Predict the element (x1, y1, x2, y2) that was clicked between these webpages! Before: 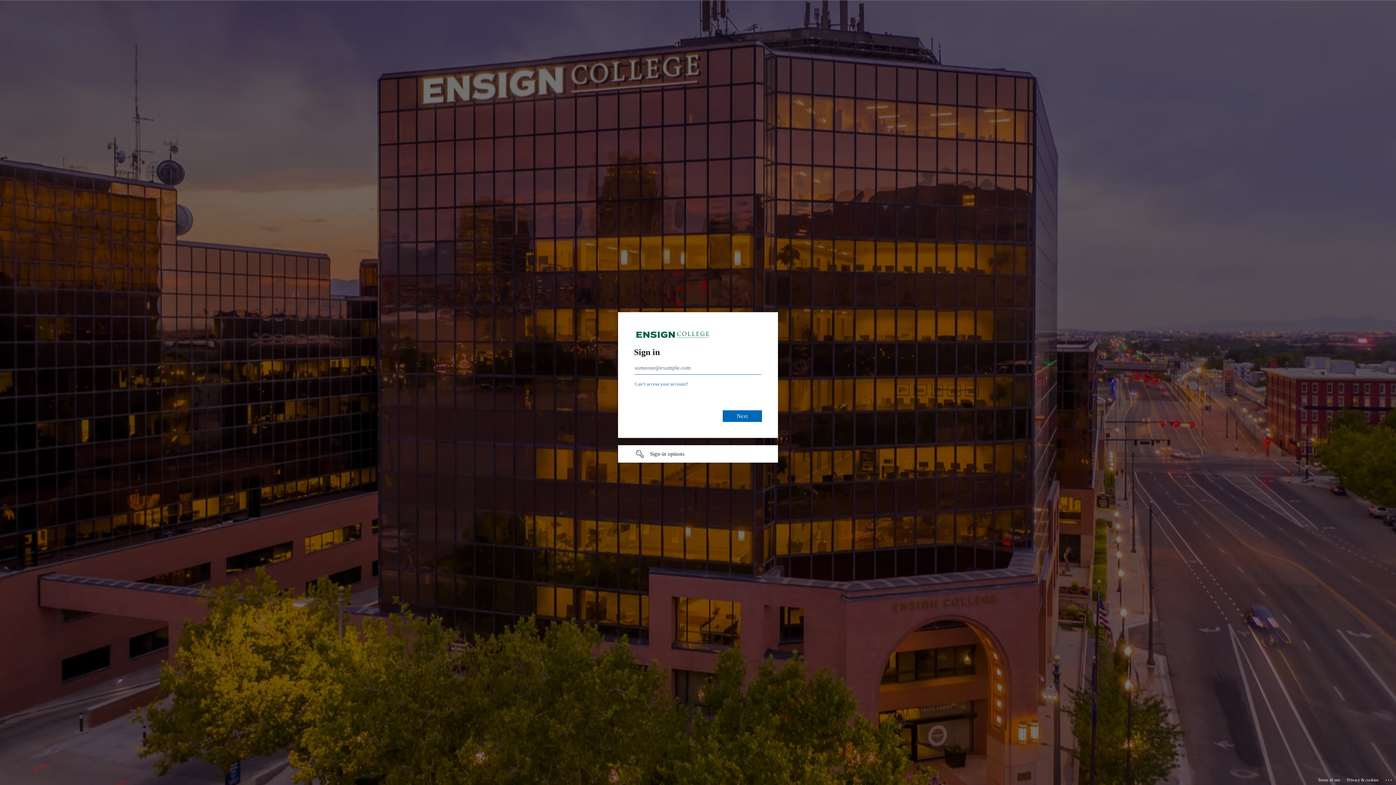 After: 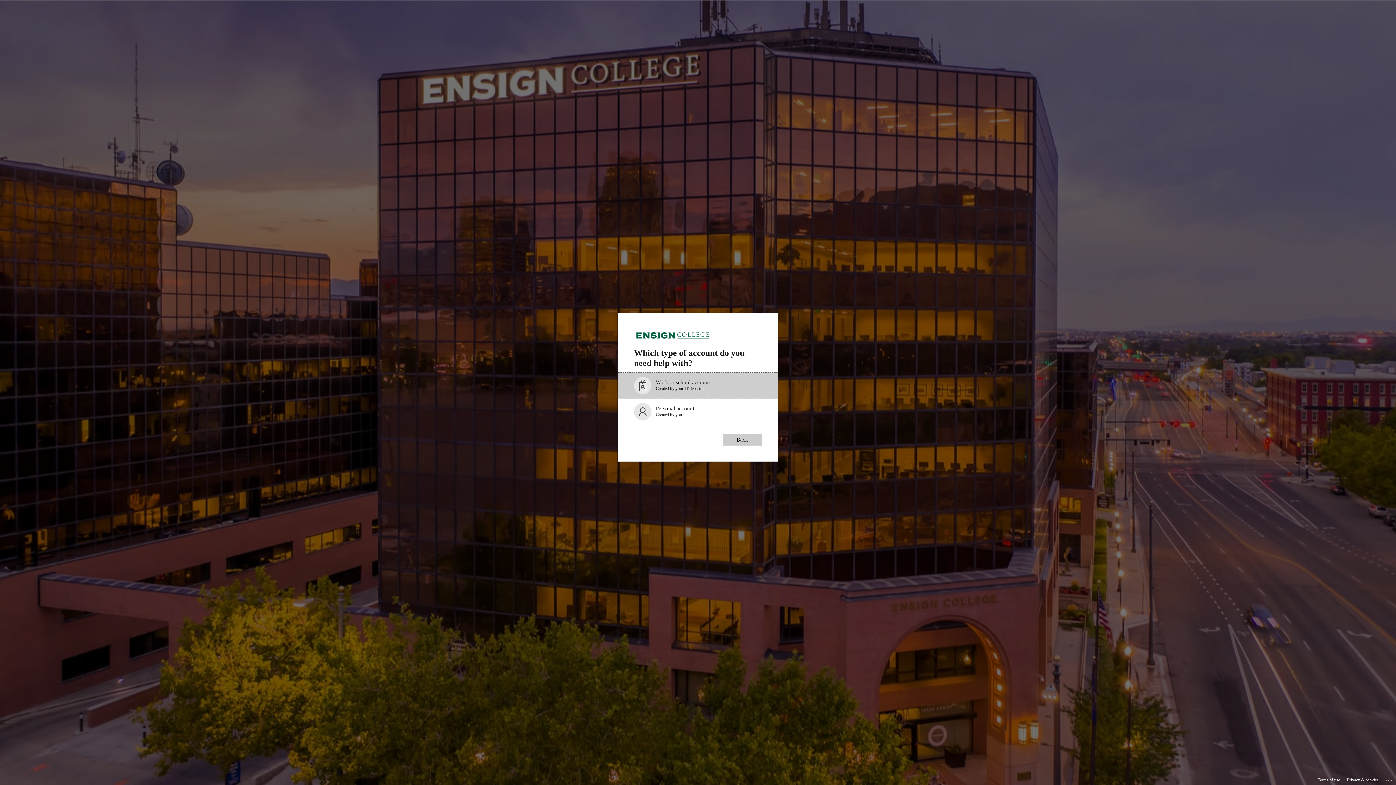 Action: bbox: (634, 381, 688, 386) label: Can’t access your account?